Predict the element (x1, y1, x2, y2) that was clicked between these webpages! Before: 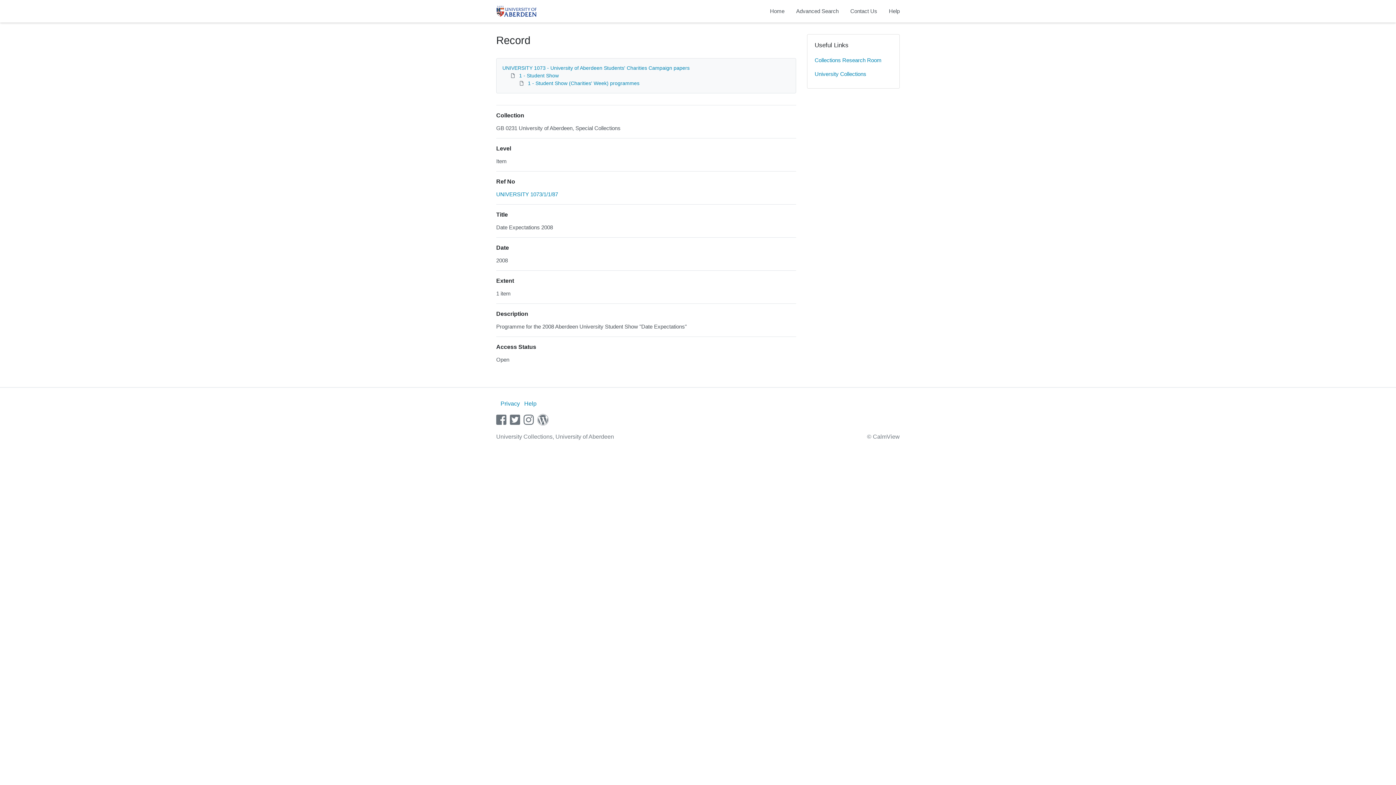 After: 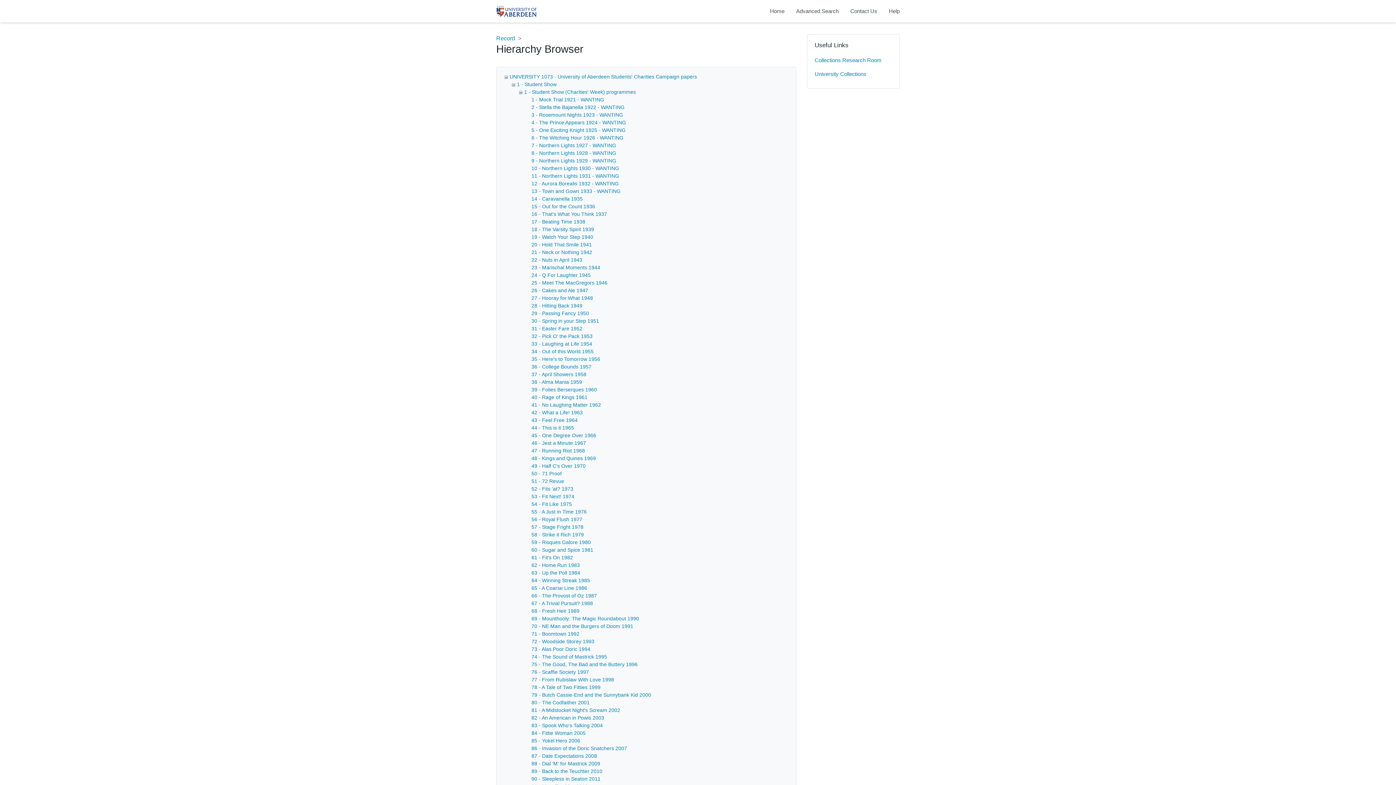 Action: label: UNIVERSITY 1073/1/1/87 bbox: (496, 191, 558, 197)